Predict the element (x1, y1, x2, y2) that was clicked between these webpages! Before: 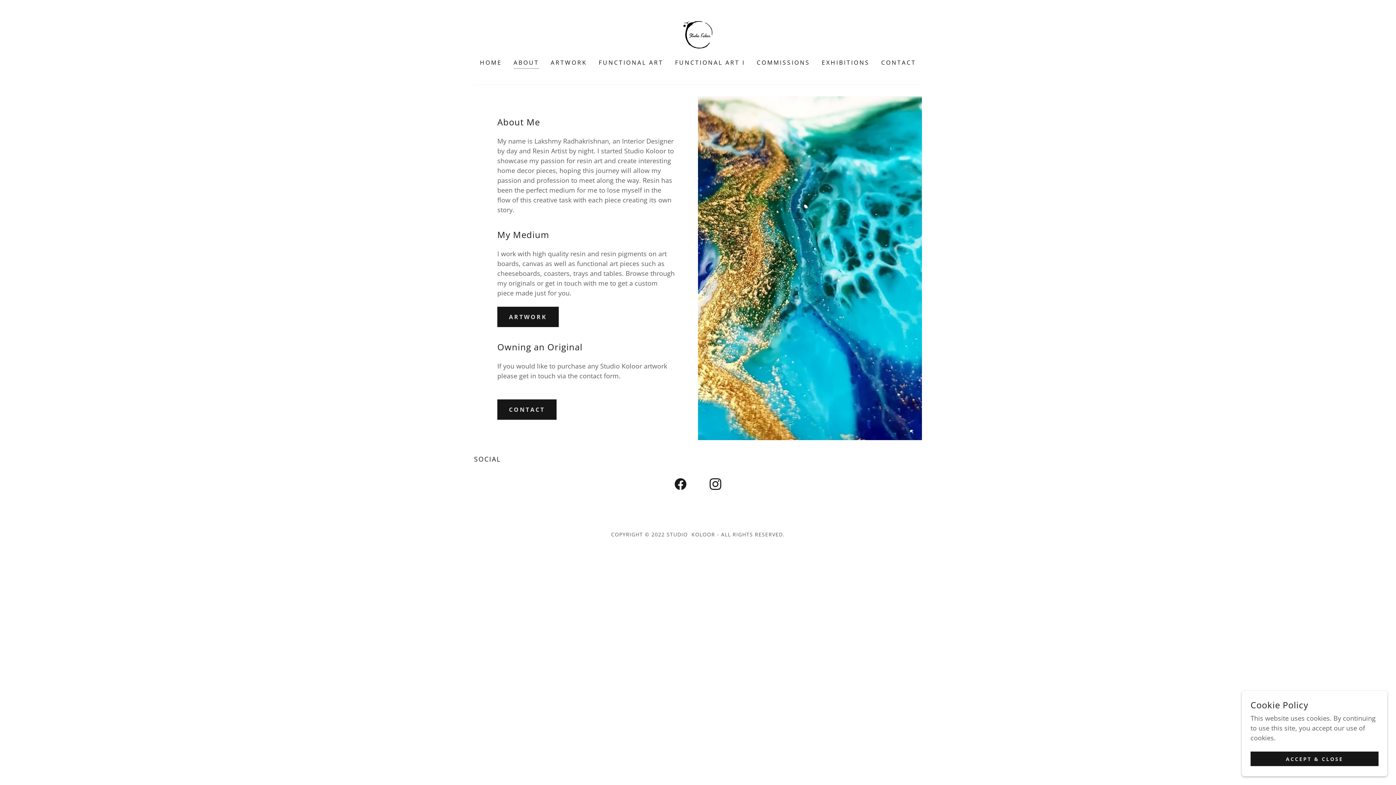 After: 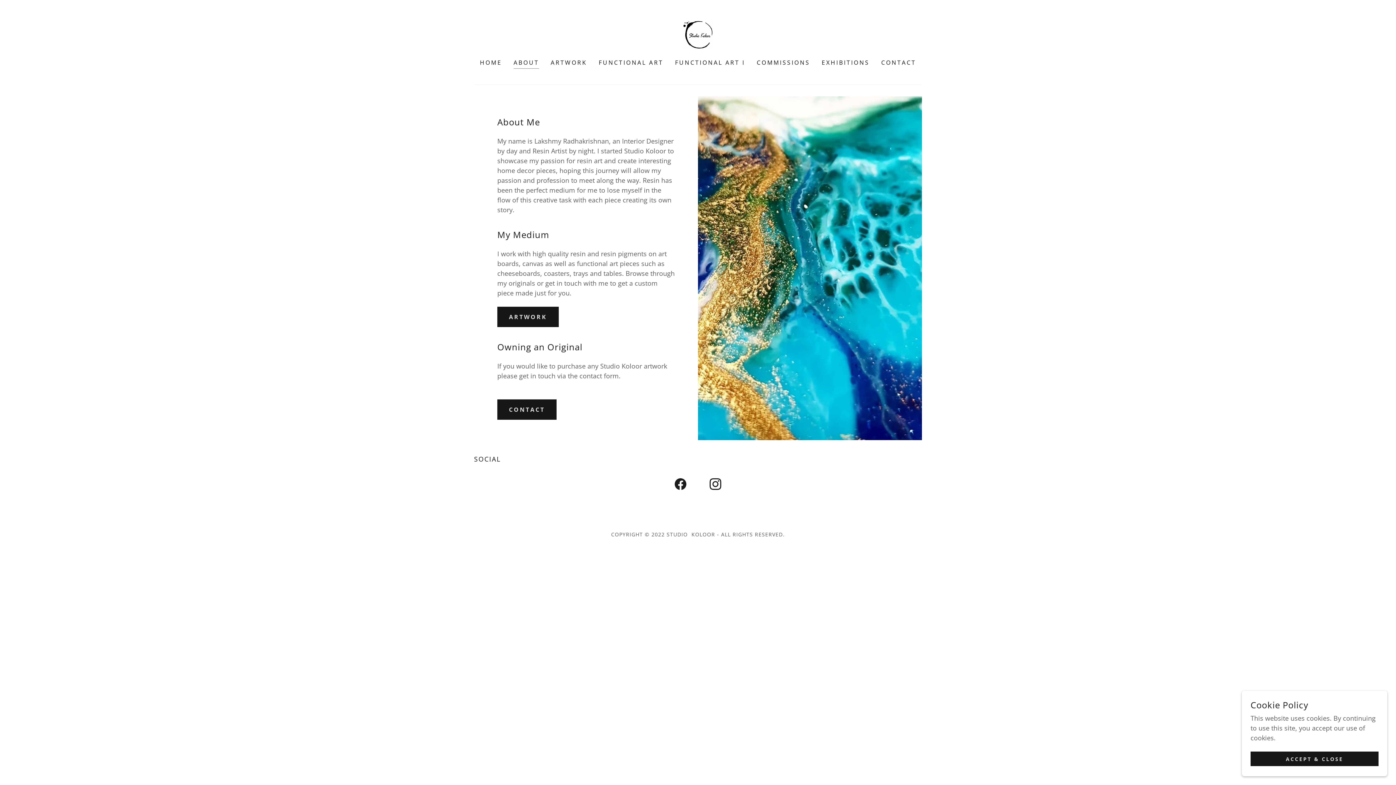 Action: bbox: (513, 58, 539, 68) label: ABOUT